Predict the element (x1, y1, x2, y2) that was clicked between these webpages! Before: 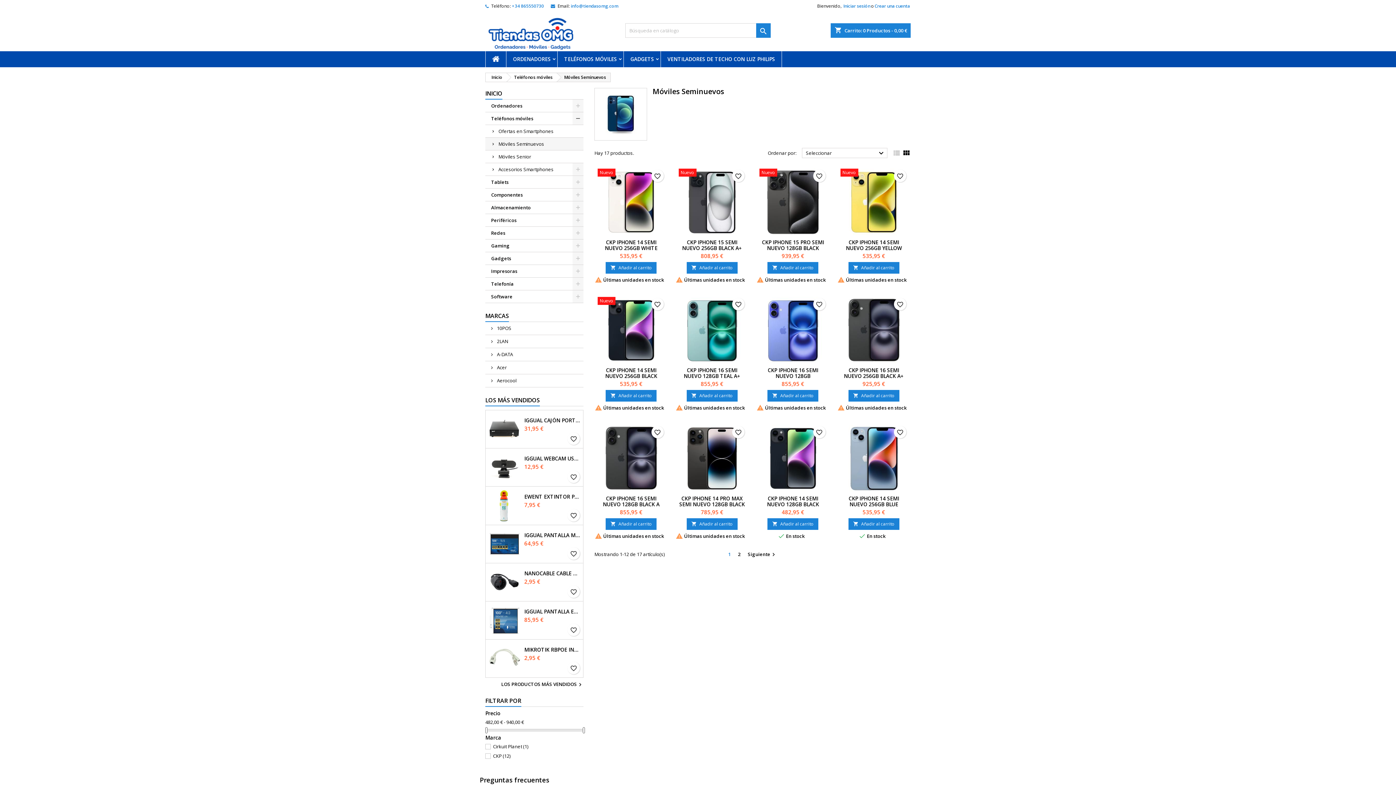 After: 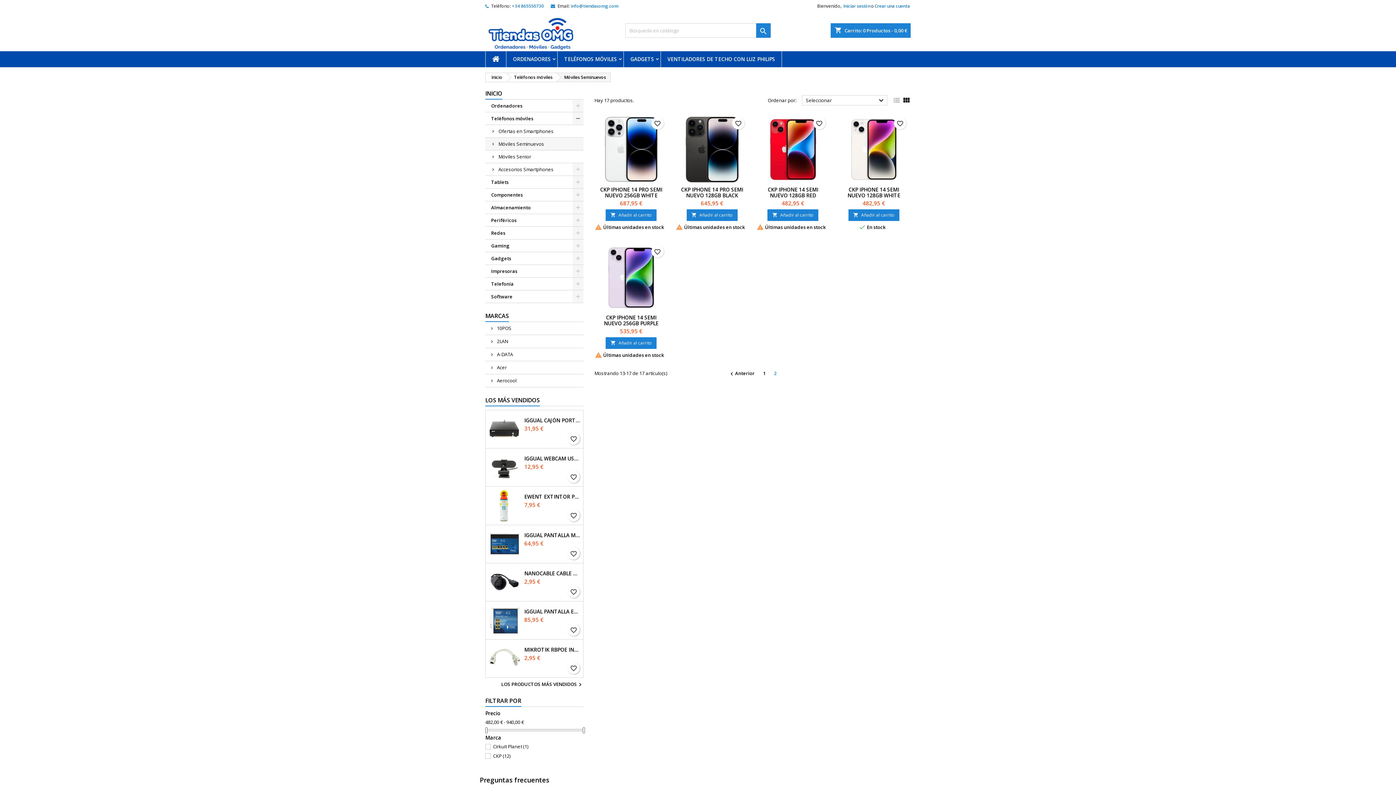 Action: label: 2 bbox: (734, 550, 744, 558)